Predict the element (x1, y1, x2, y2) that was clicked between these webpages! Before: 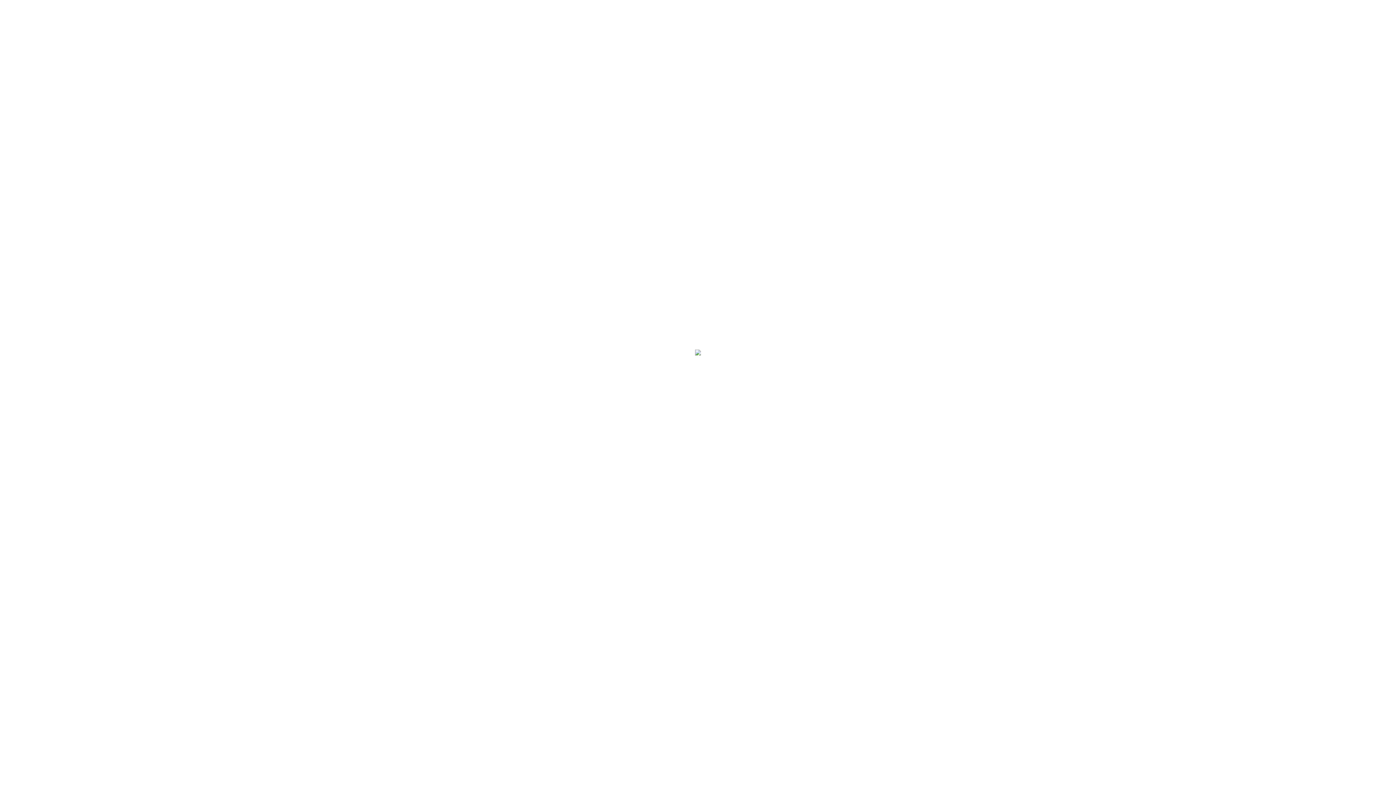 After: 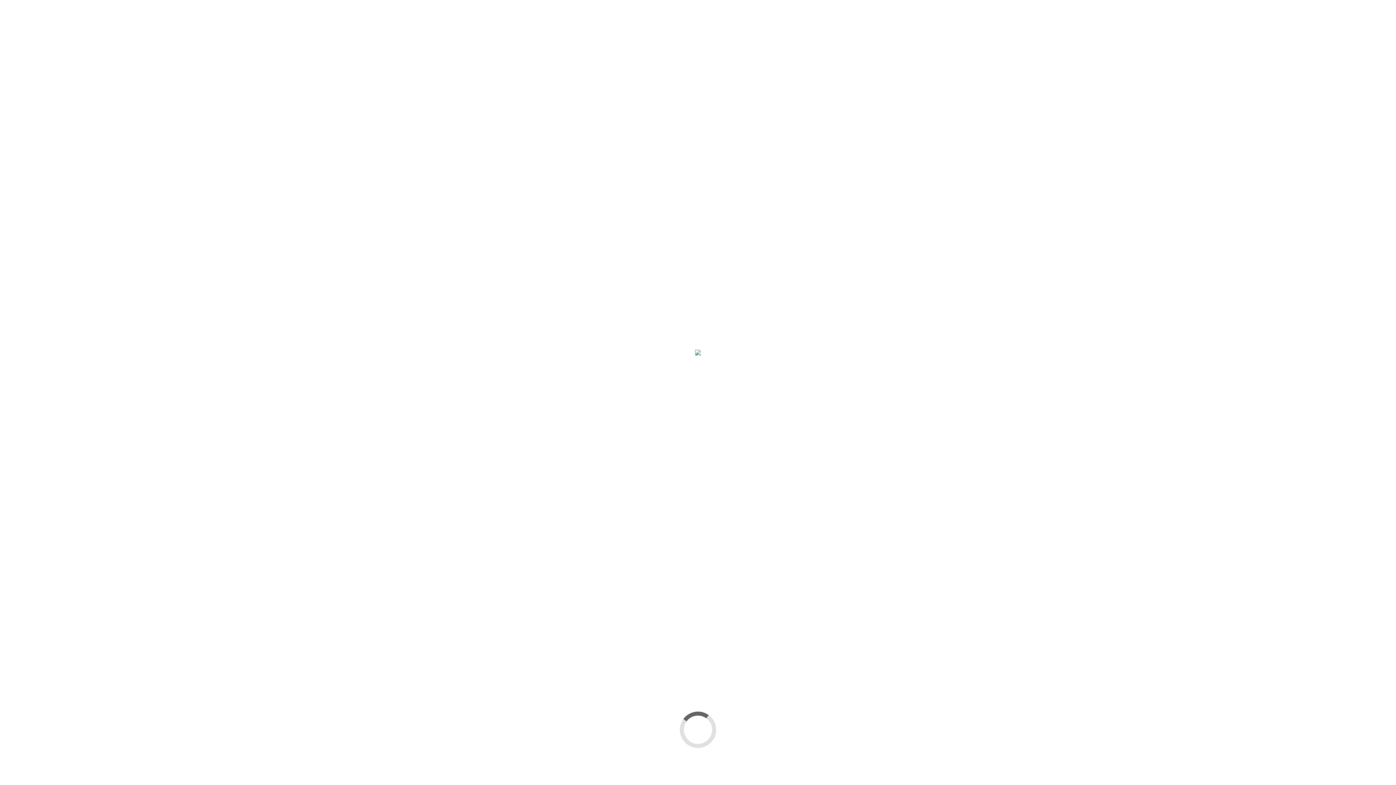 Action: bbox: (197, 246, 207, 257)